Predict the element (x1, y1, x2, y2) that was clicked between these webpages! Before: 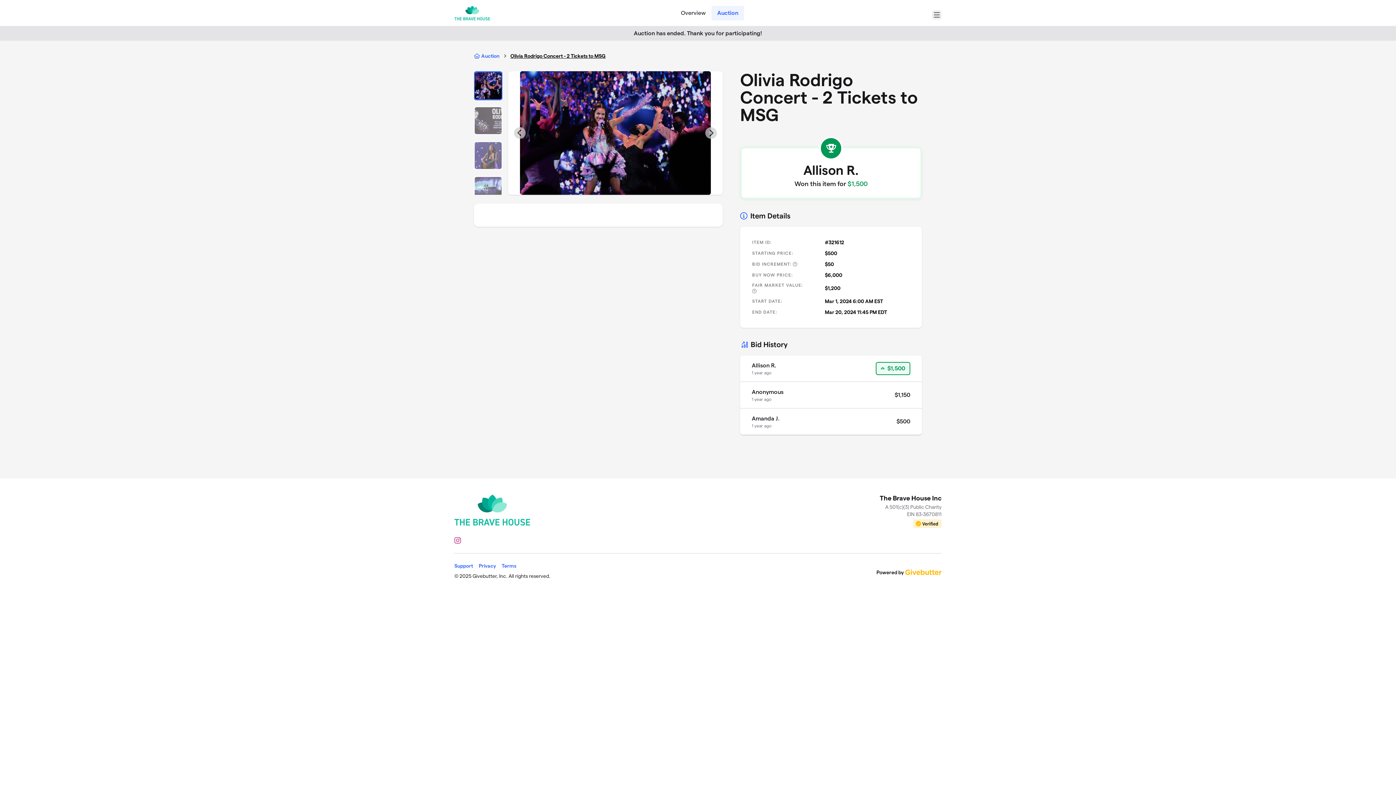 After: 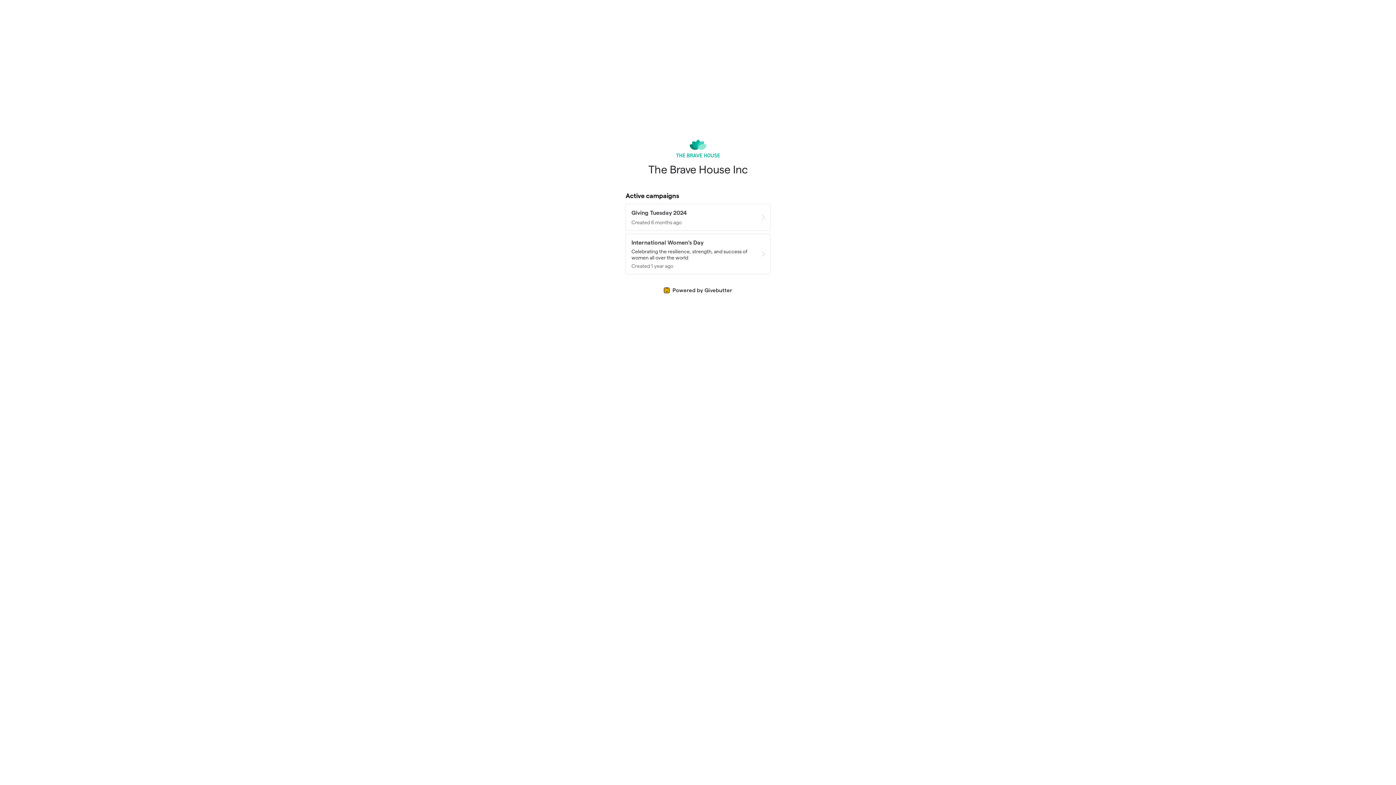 Action: bbox: (454, 5, 490, 20)